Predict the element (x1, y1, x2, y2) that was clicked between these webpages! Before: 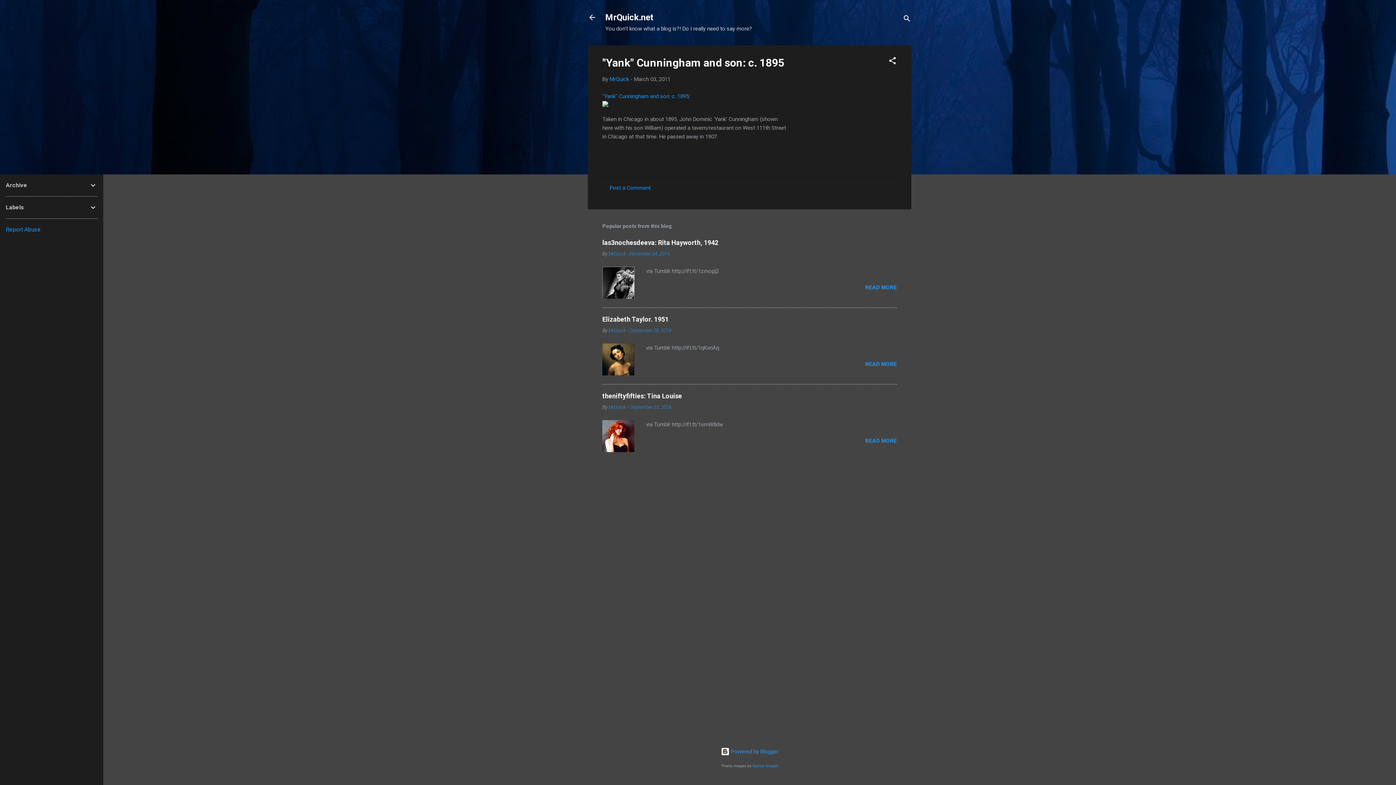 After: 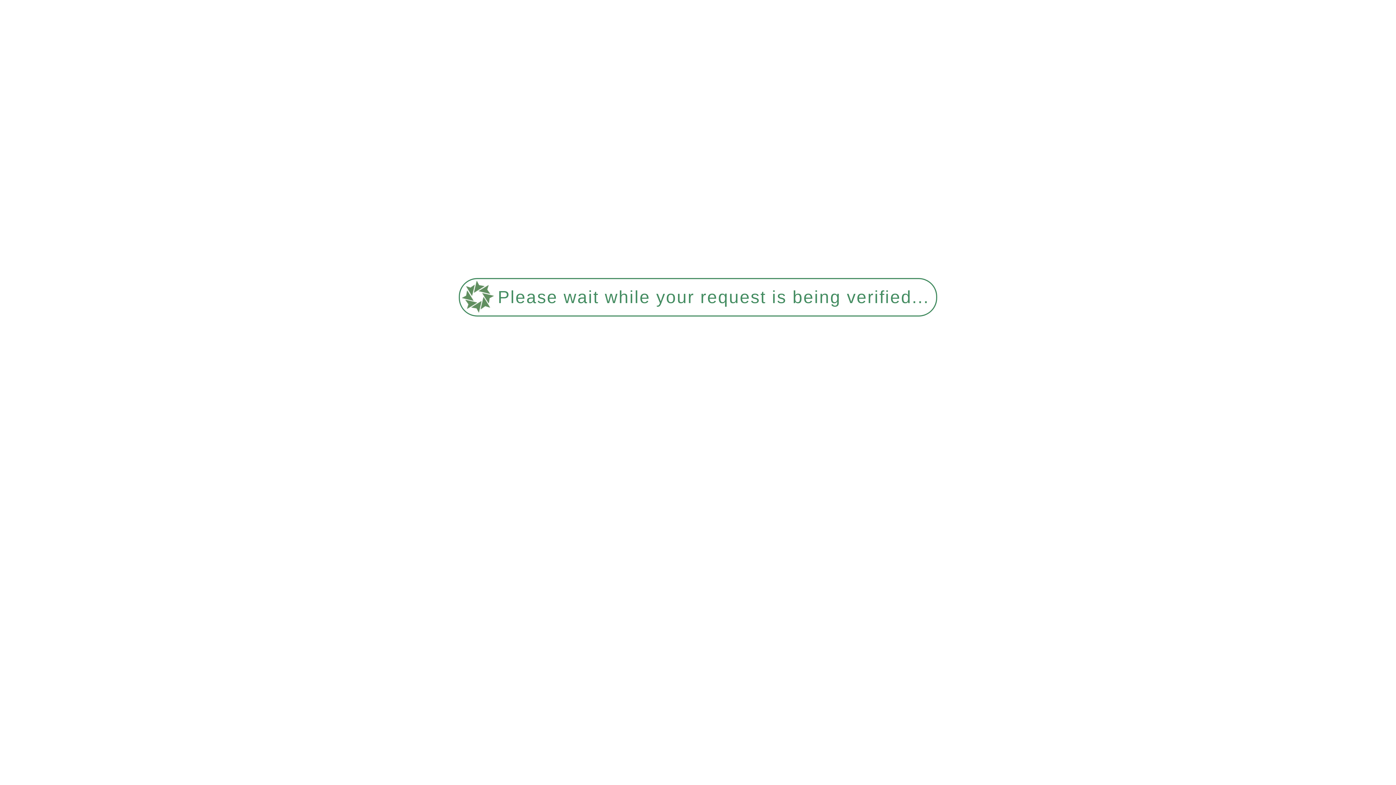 Action: bbox: (602, 92, 689, 99) label: "Yank" Cunningham and son: c. 1895